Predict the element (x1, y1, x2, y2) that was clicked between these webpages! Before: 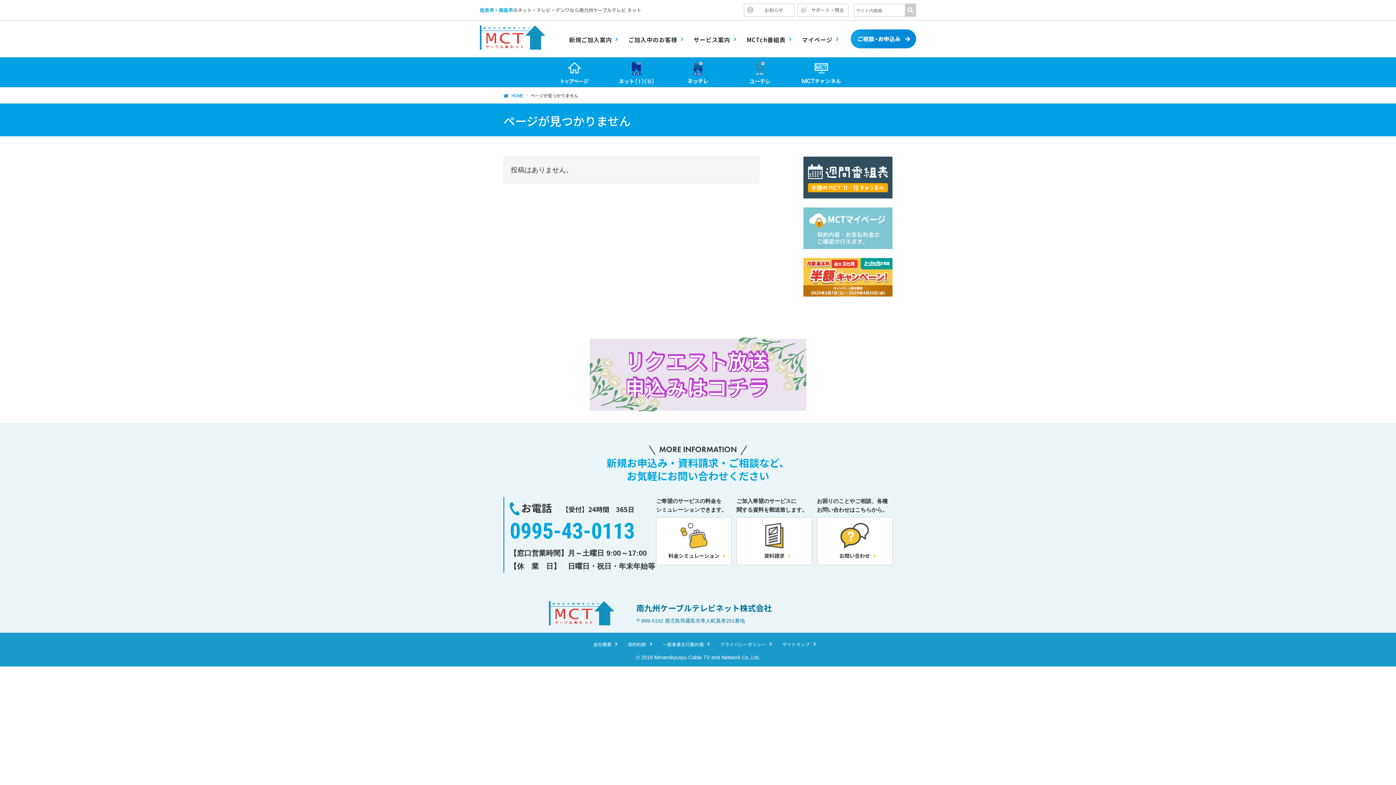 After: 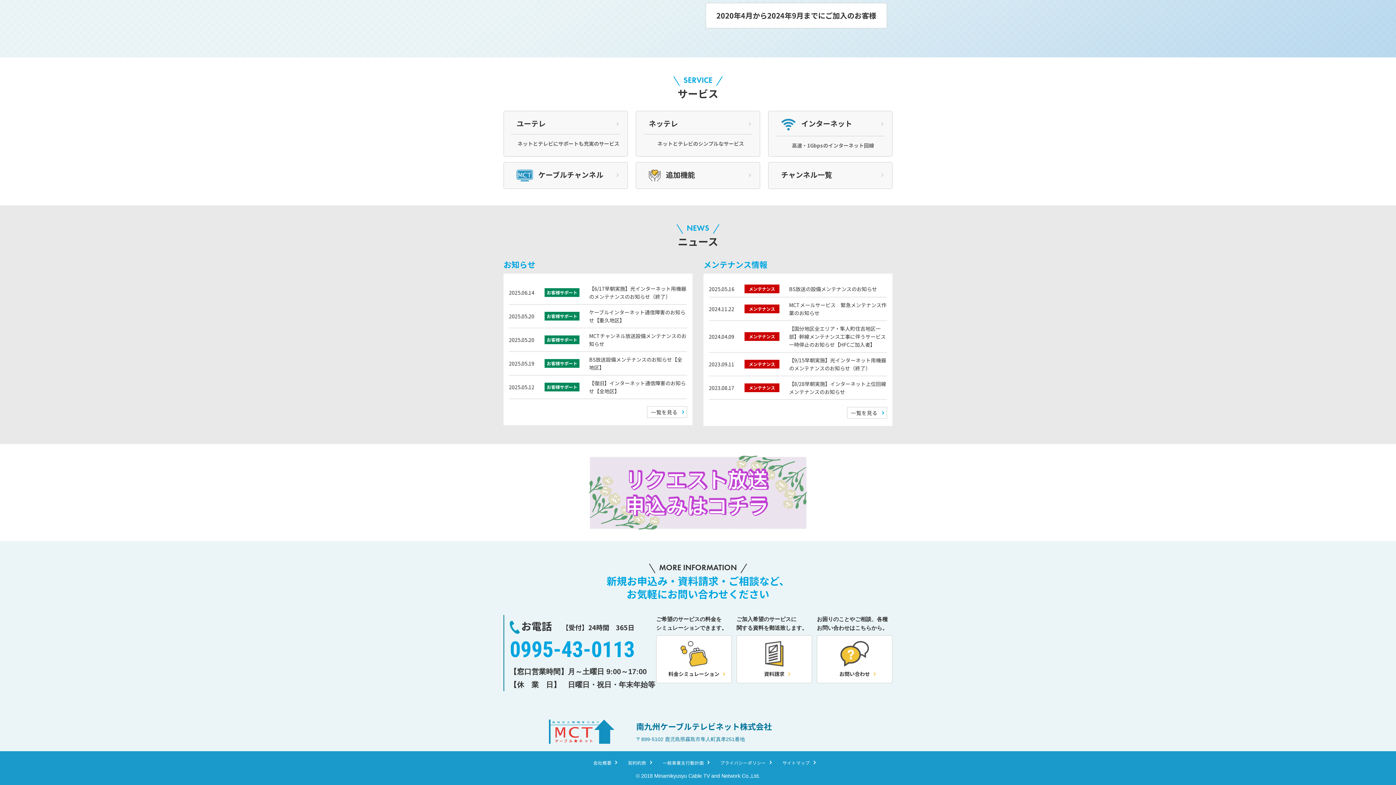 Action: label: サービス案内 bbox: (693, 35, 730, 44)